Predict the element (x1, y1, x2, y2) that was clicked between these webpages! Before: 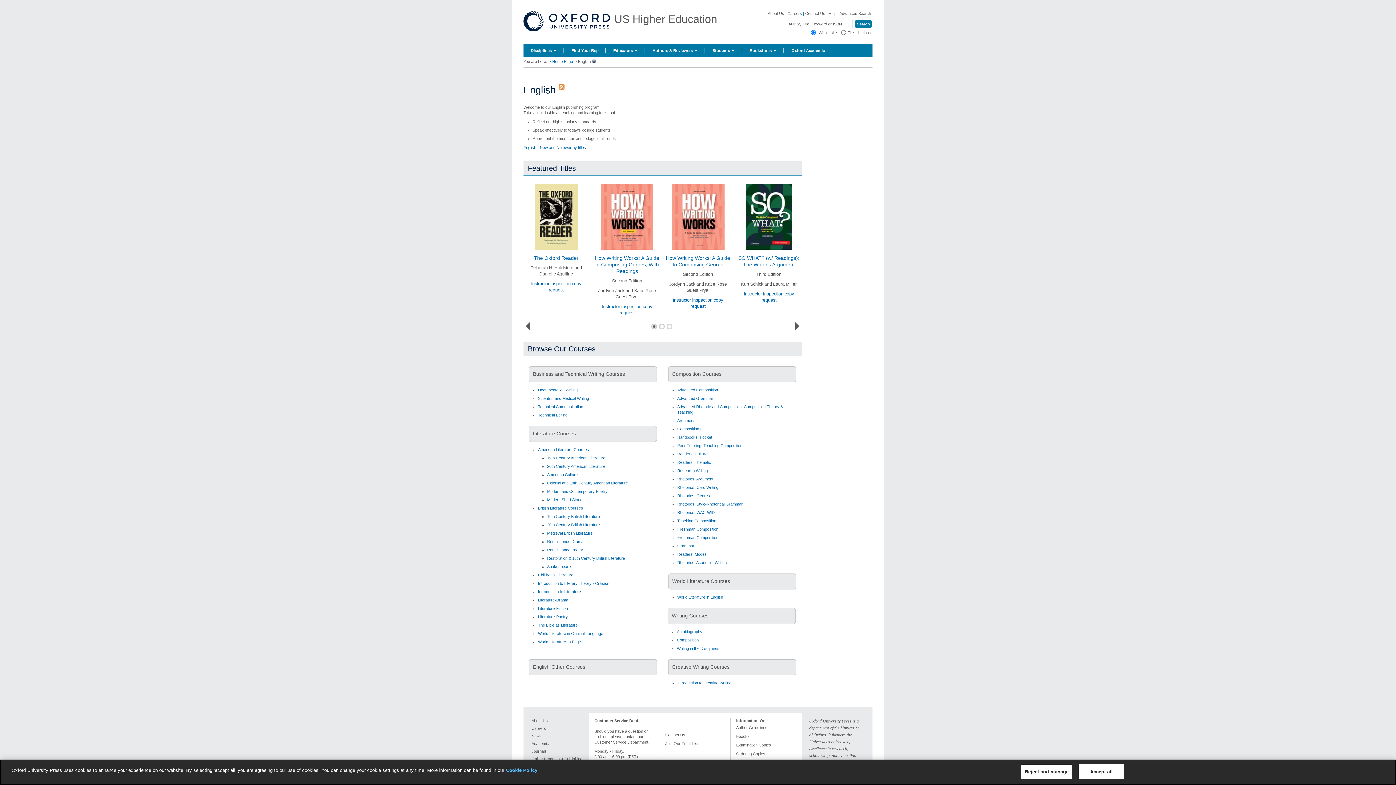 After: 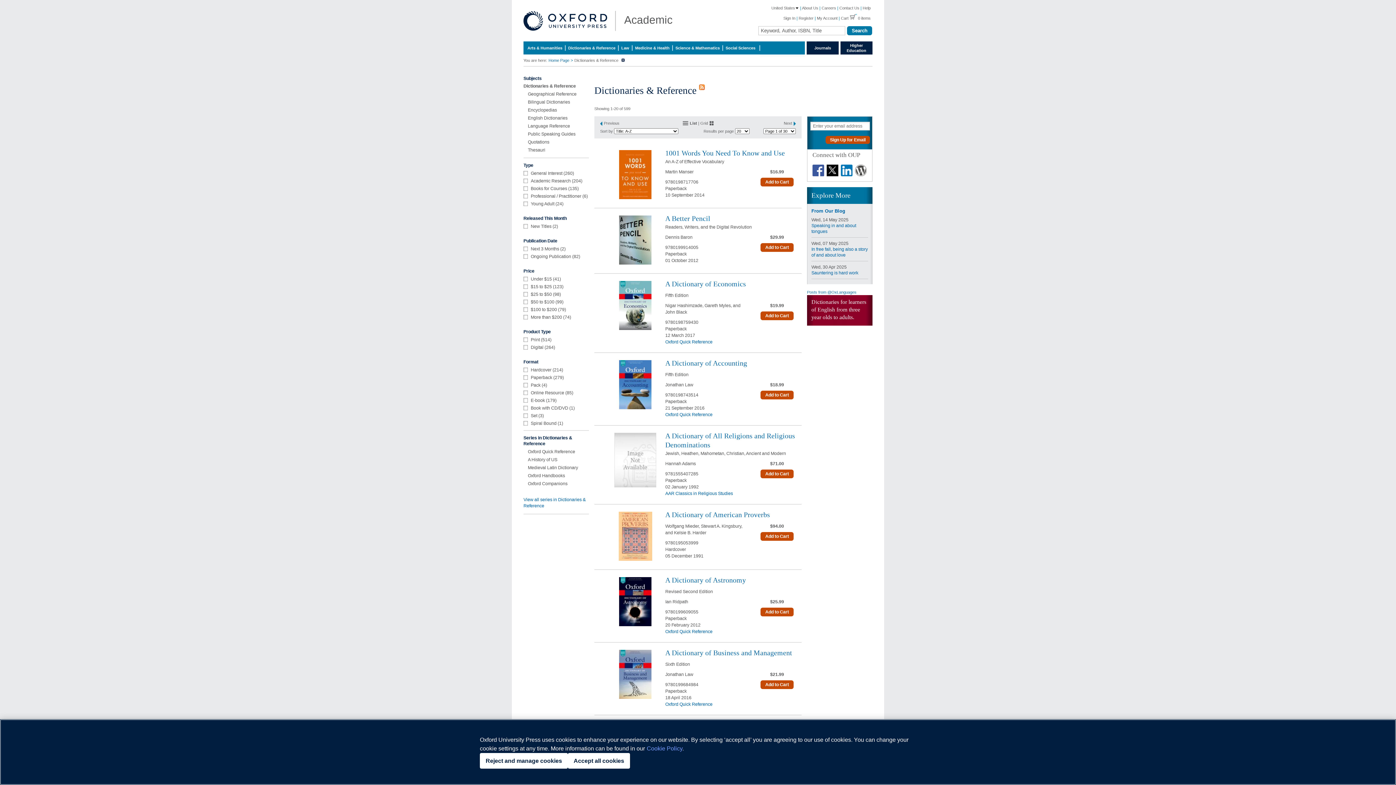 Action: label: Dictionaries & Reference bbox: (531, 764, 589, 772)